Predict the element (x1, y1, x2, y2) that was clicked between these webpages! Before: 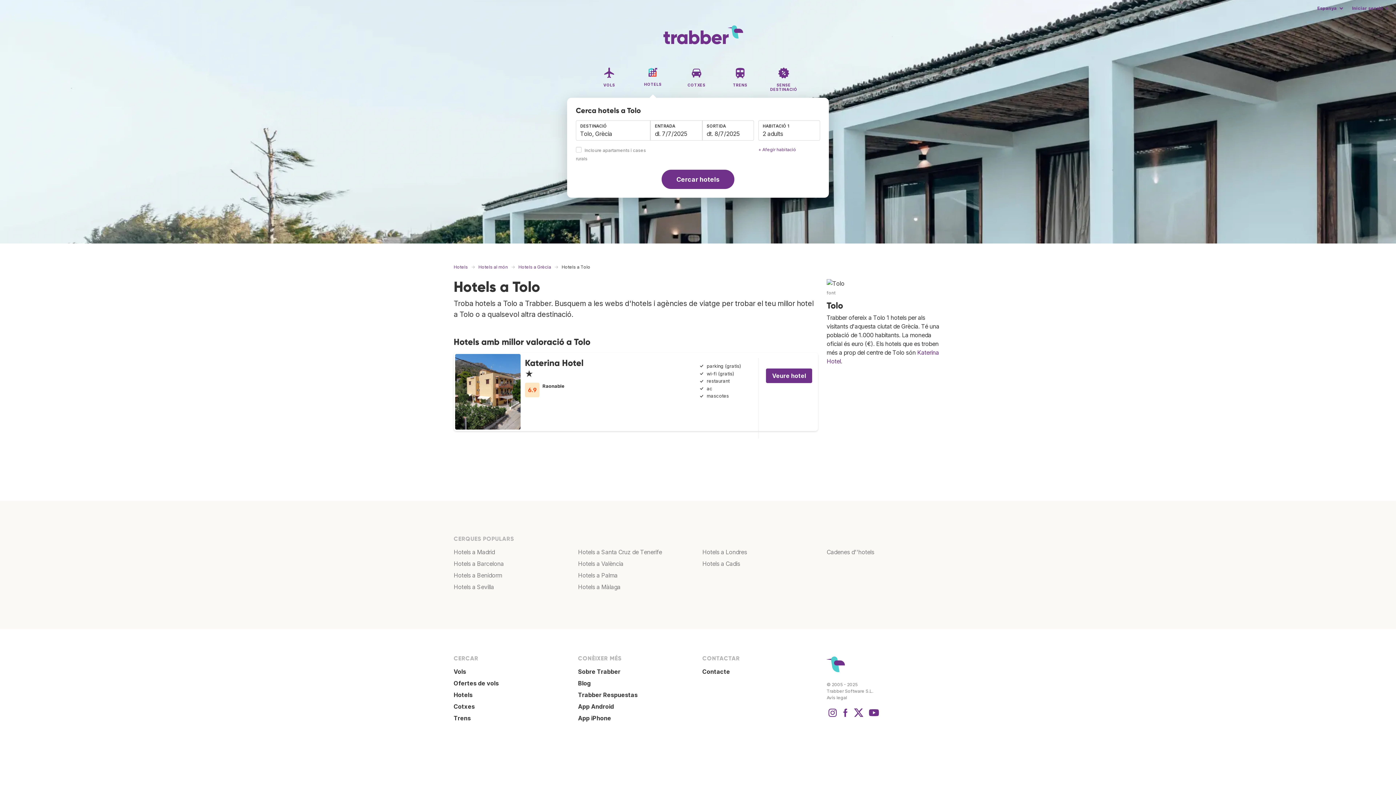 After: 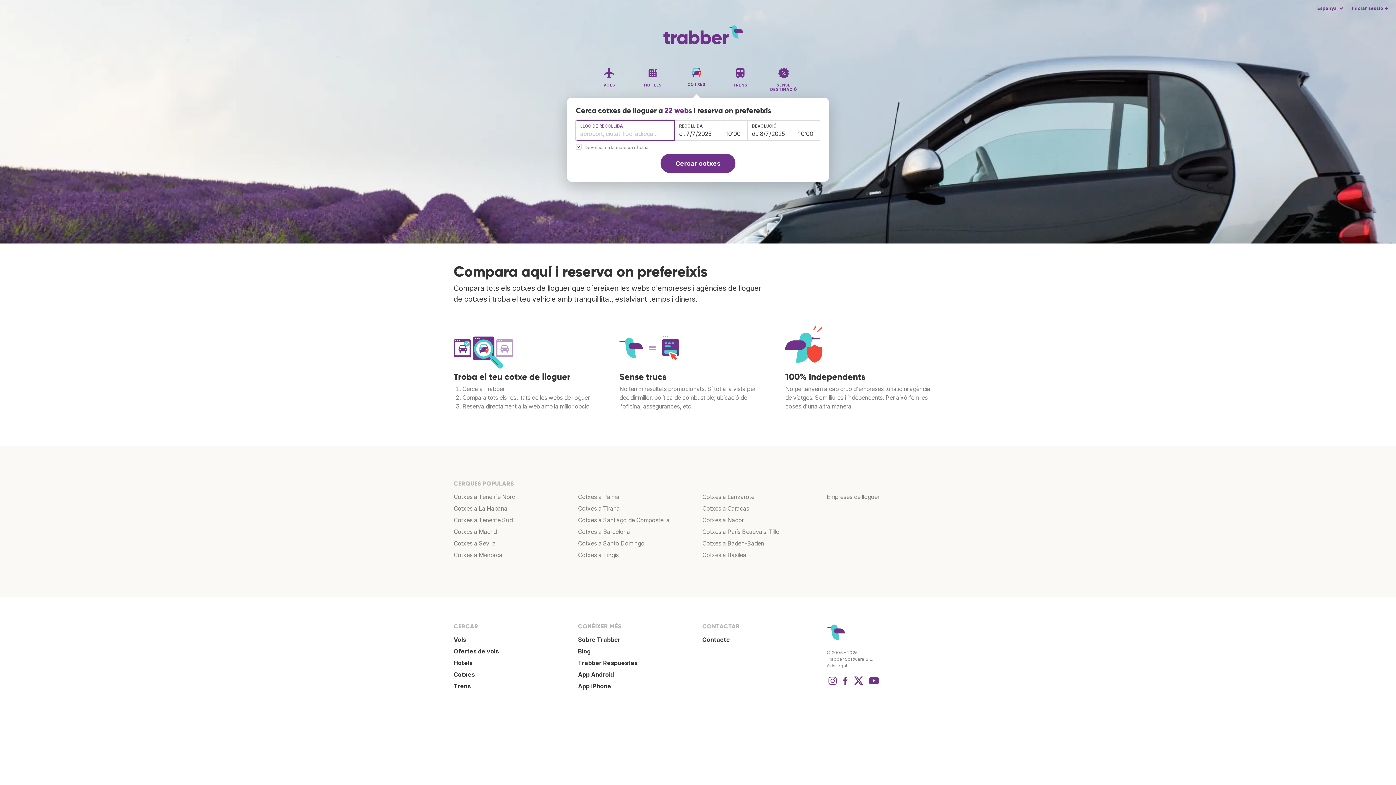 Action: label: Cotxes bbox: (453, 703, 474, 710)